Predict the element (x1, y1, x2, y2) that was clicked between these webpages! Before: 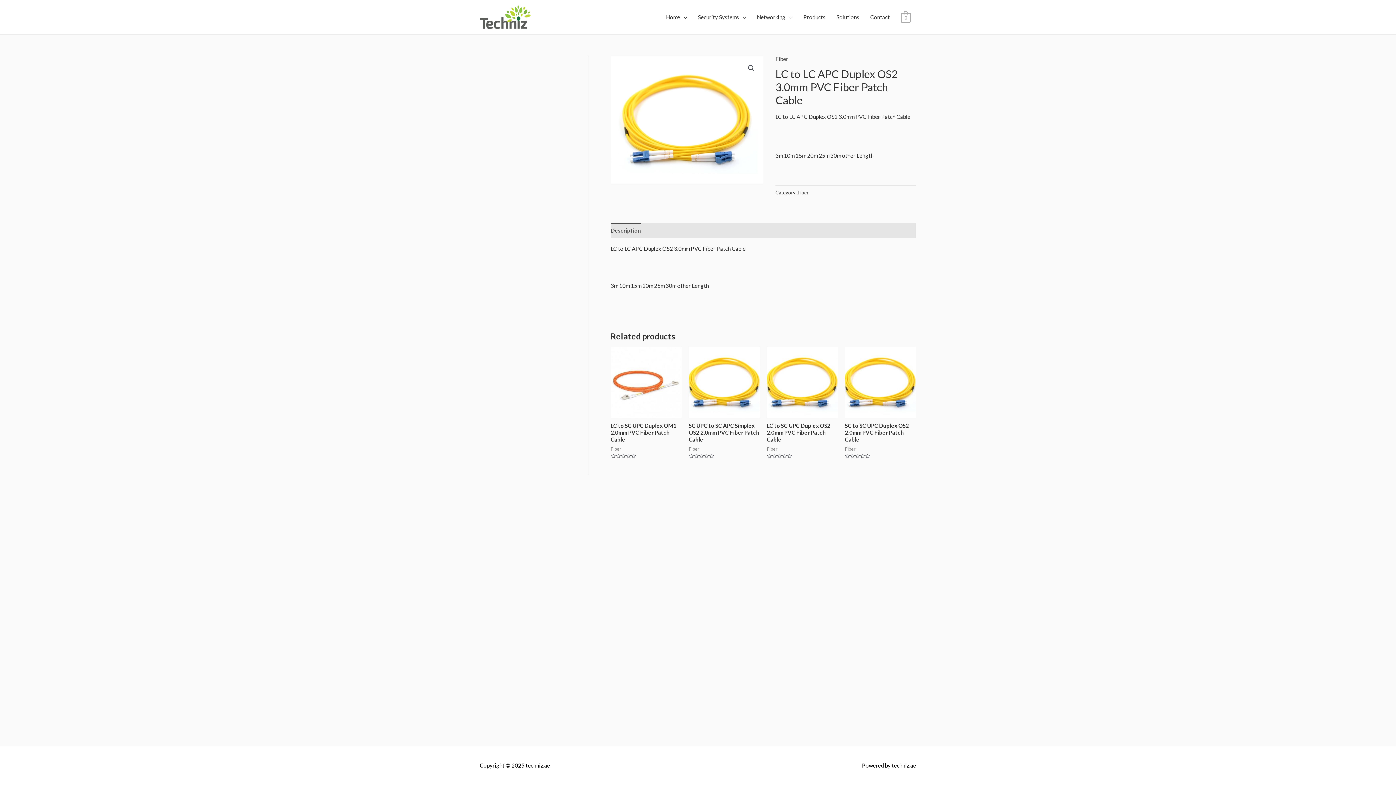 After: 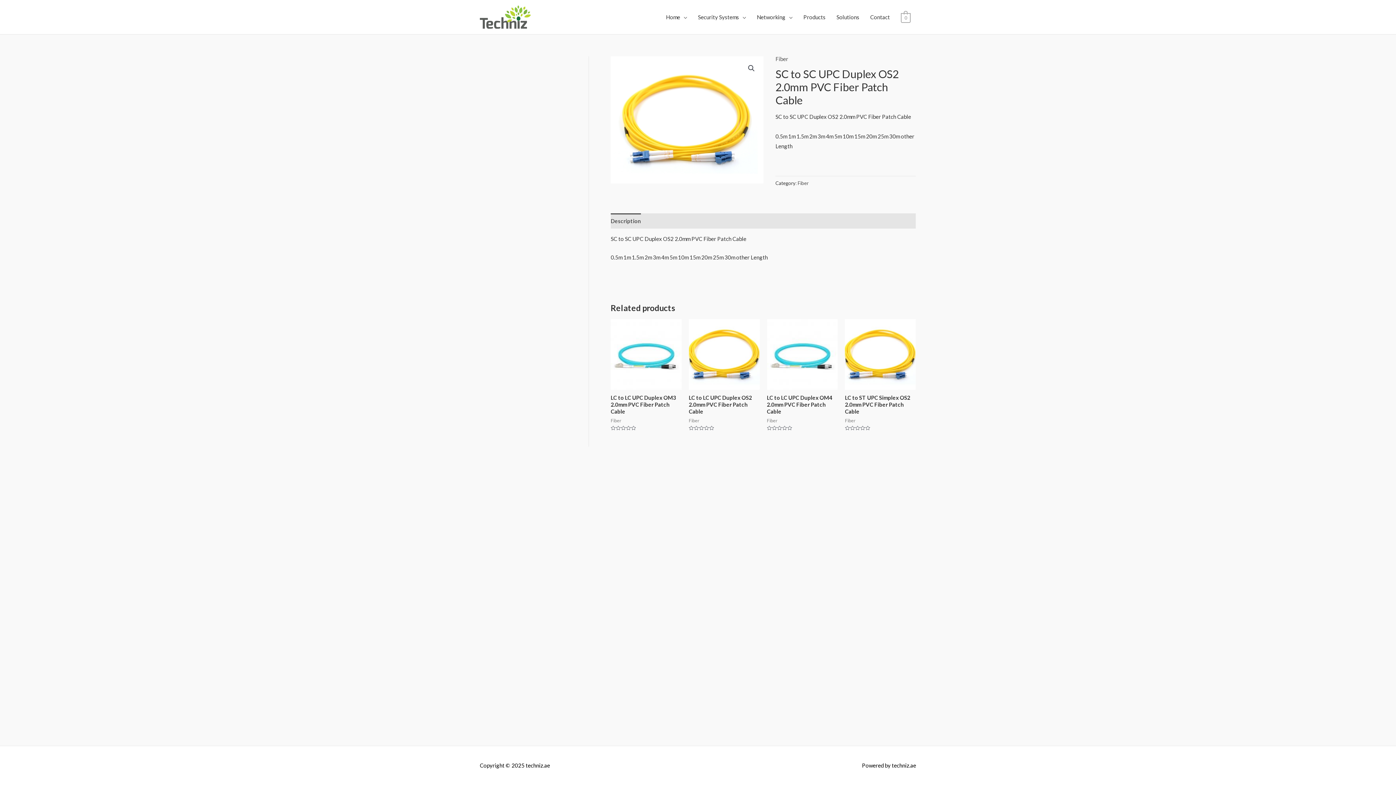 Action: bbox: (845, 347, 916, 418)